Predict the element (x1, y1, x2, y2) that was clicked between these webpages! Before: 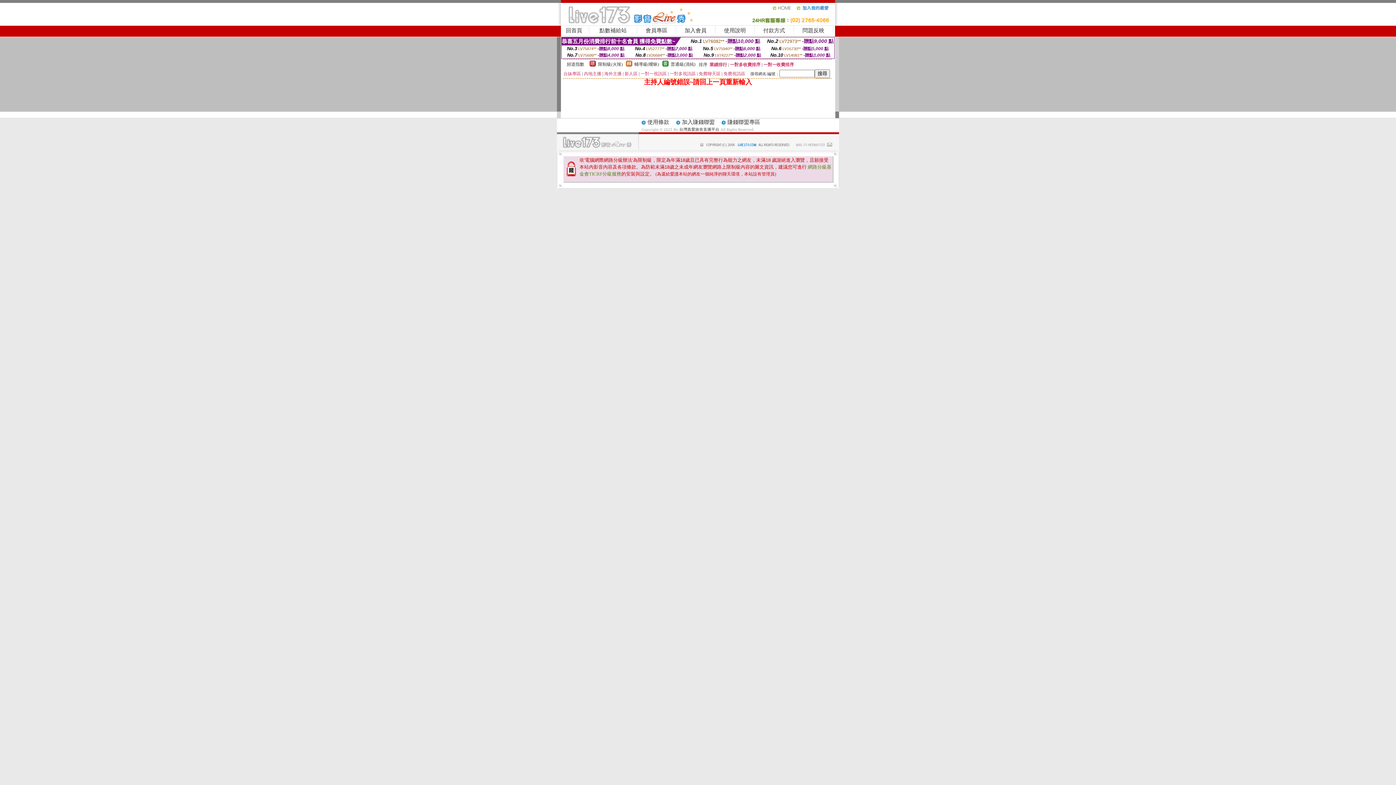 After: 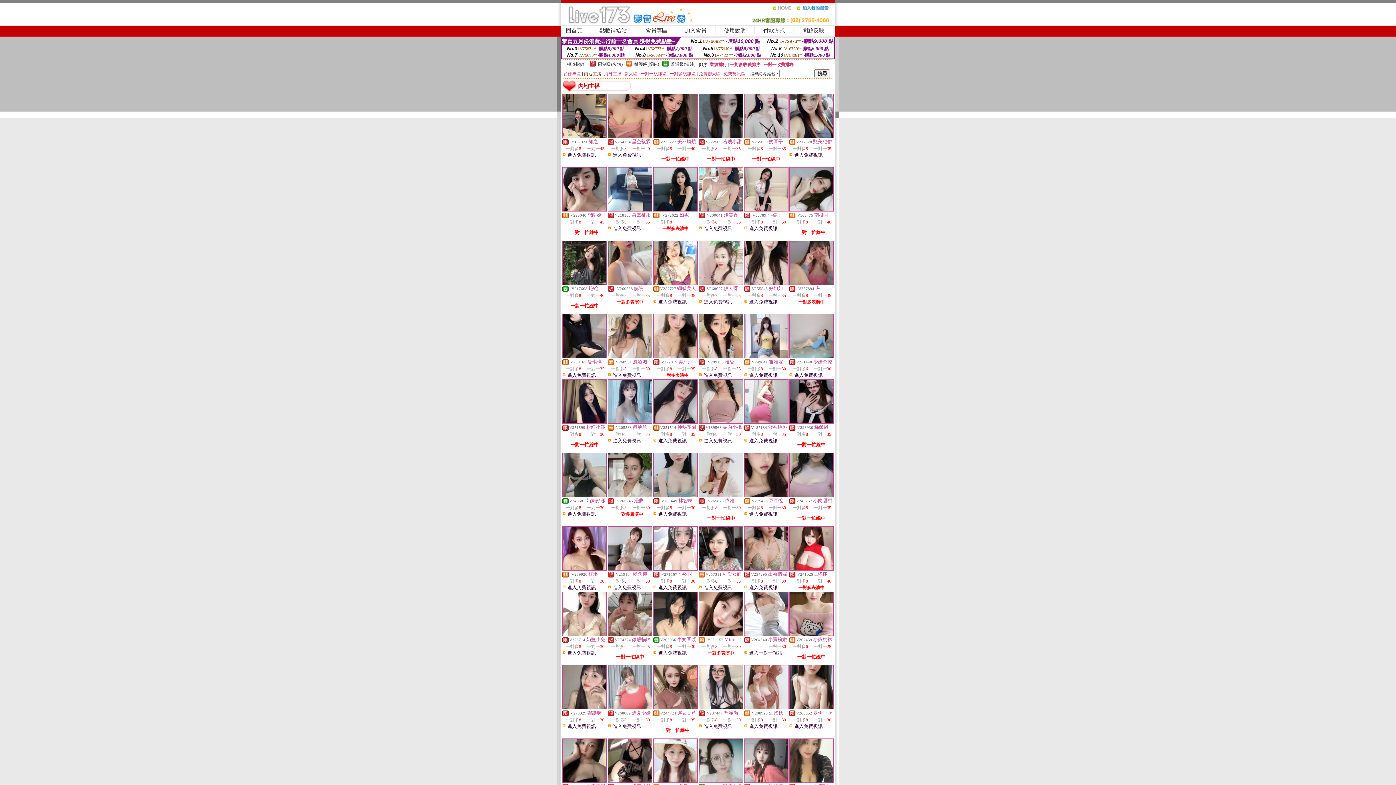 Action: bbox: (584, 71, 601, 76) label: 內地主播